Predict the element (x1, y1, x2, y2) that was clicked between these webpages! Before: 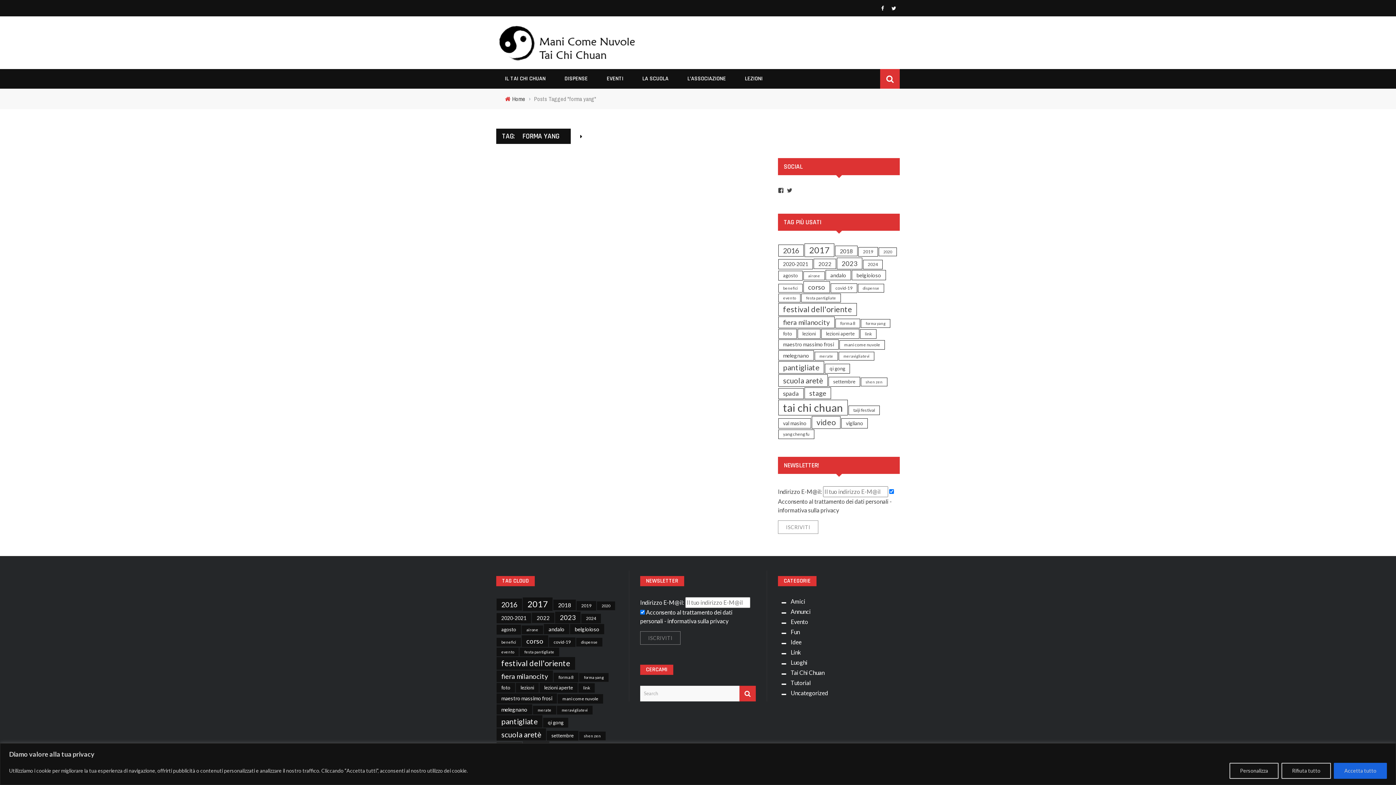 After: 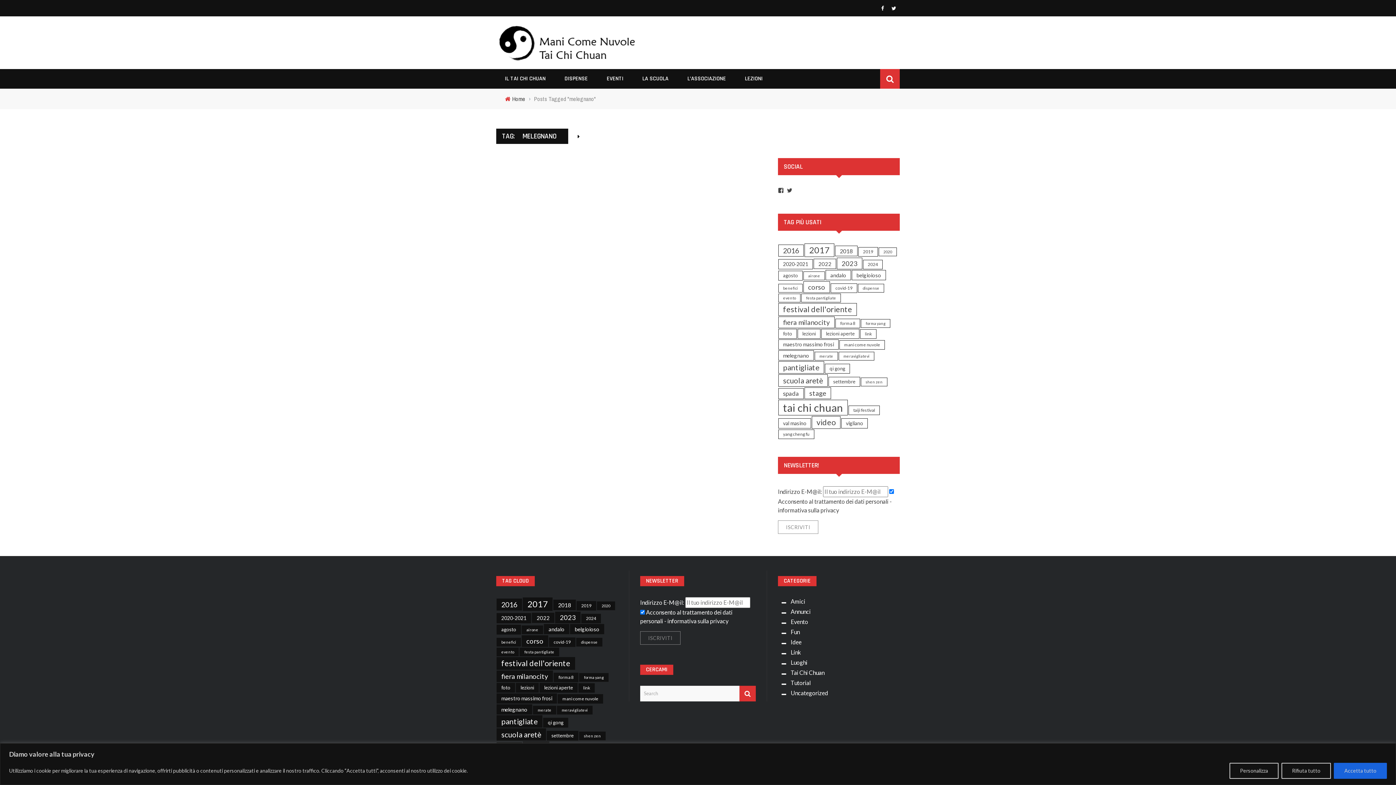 Action: bbox: (778, 350, 814, 360) label: melegnano (8 elementi)